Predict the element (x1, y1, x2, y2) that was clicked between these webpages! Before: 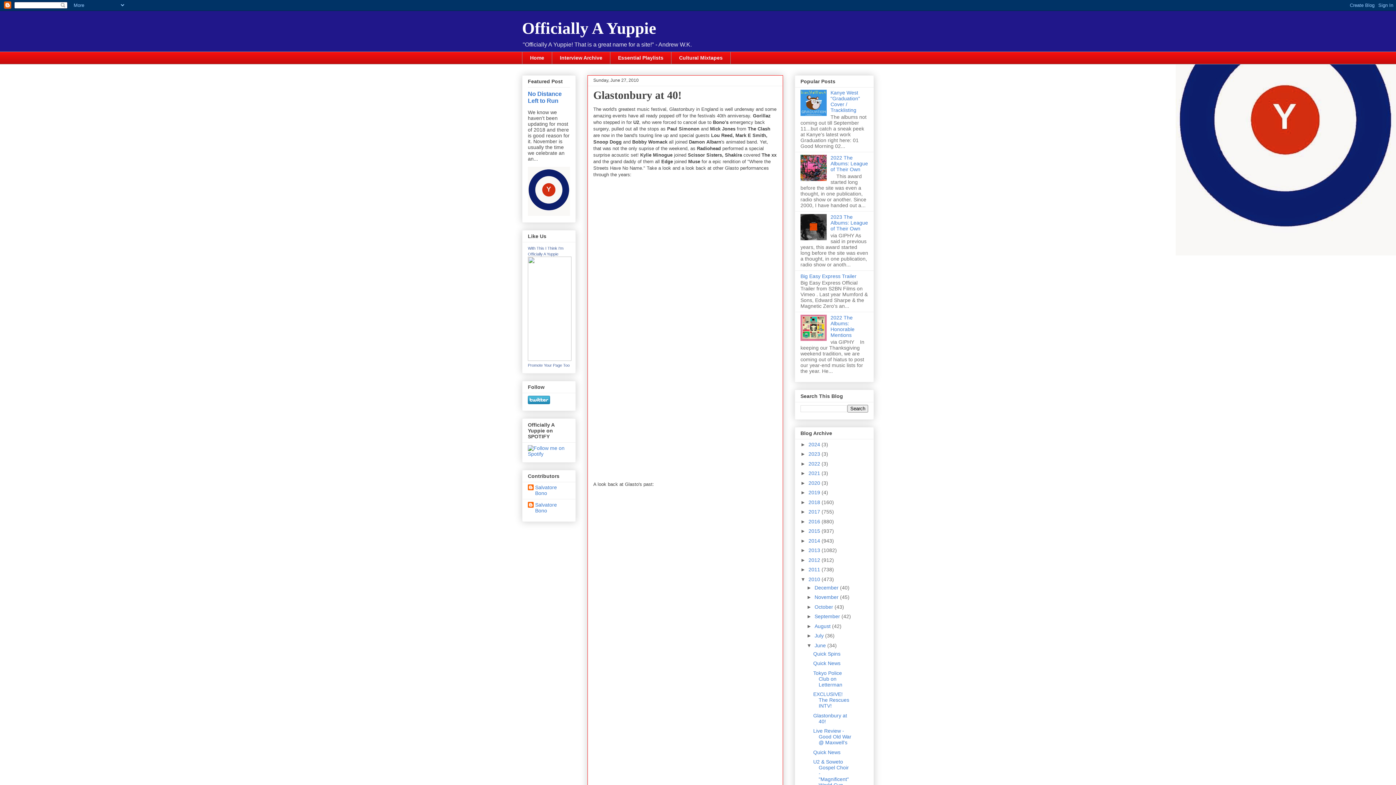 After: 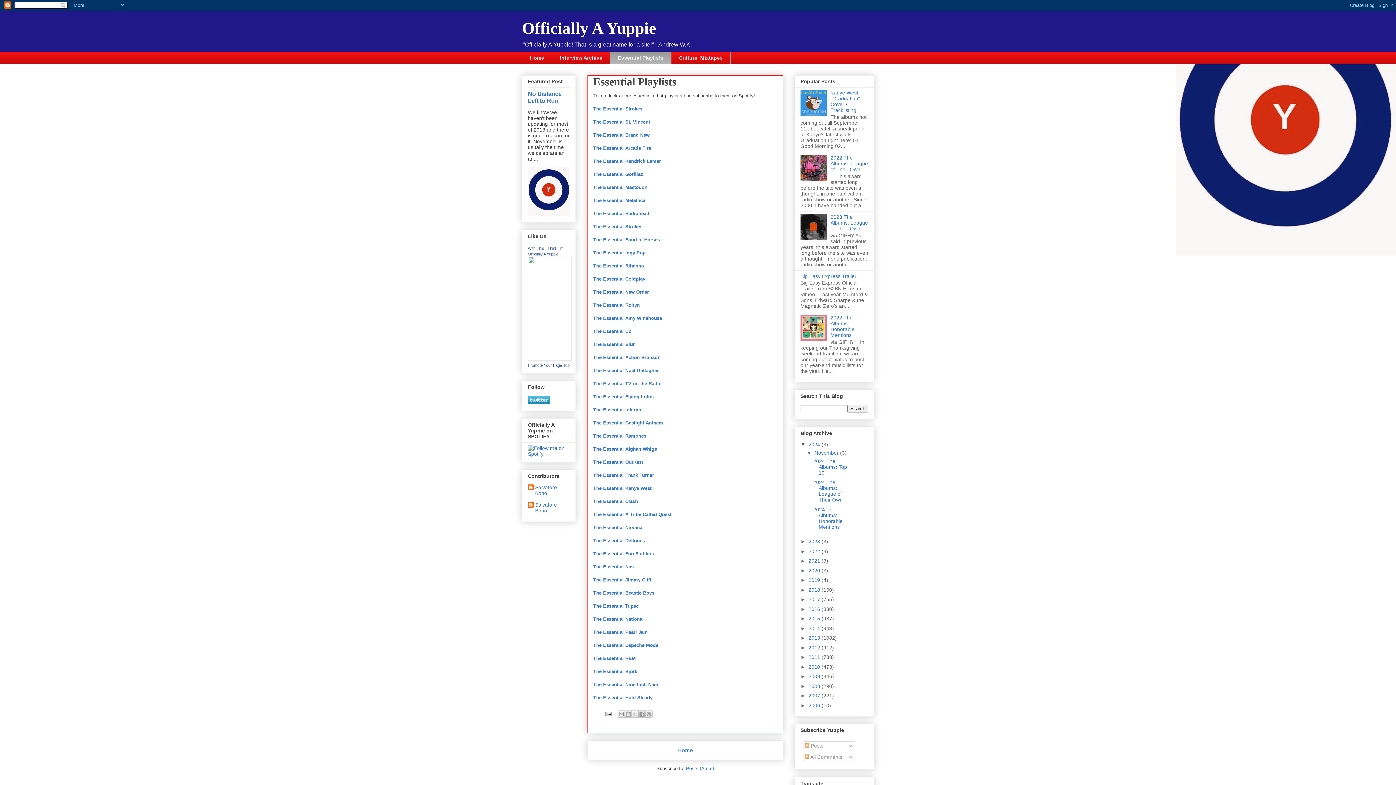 Action: bbox: (610, 51, 671, 64) label: Essential Playlists